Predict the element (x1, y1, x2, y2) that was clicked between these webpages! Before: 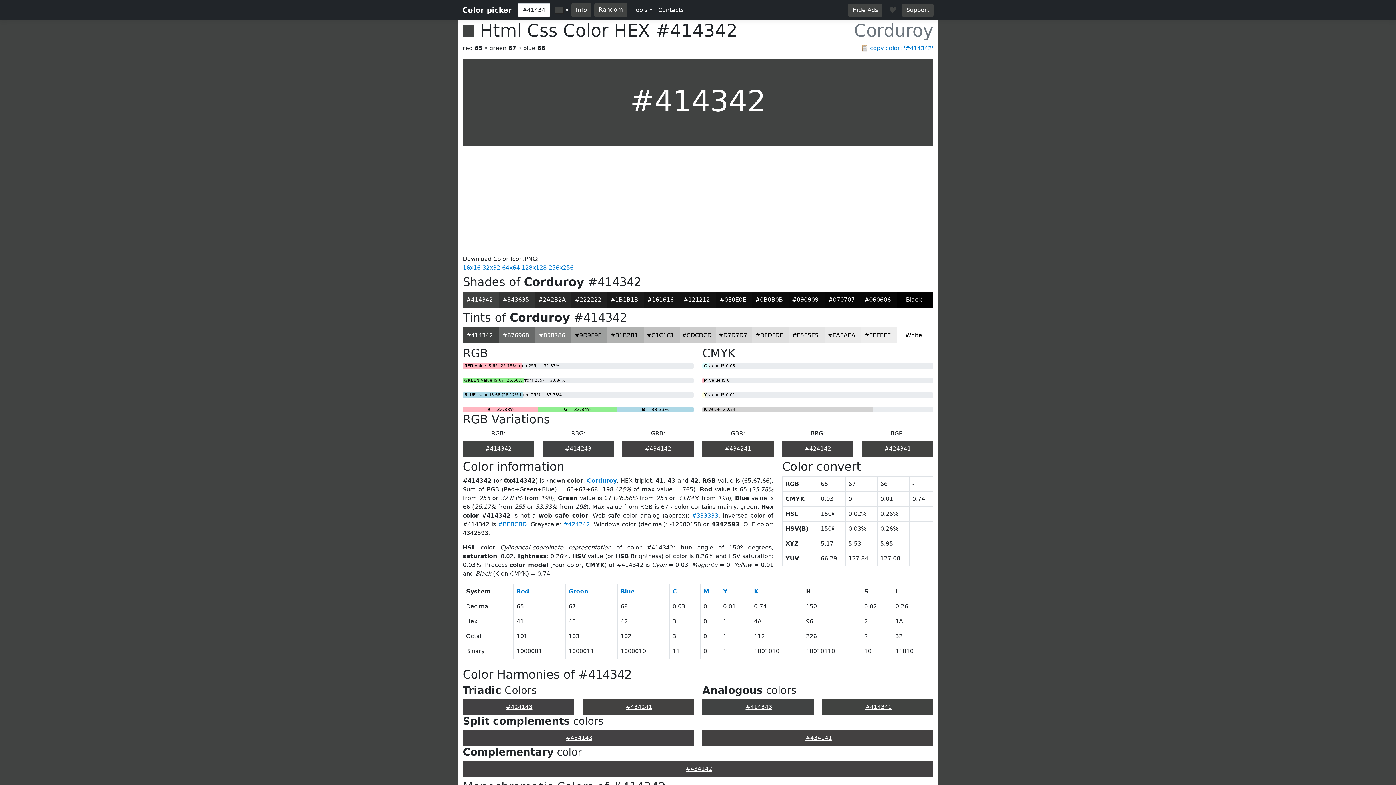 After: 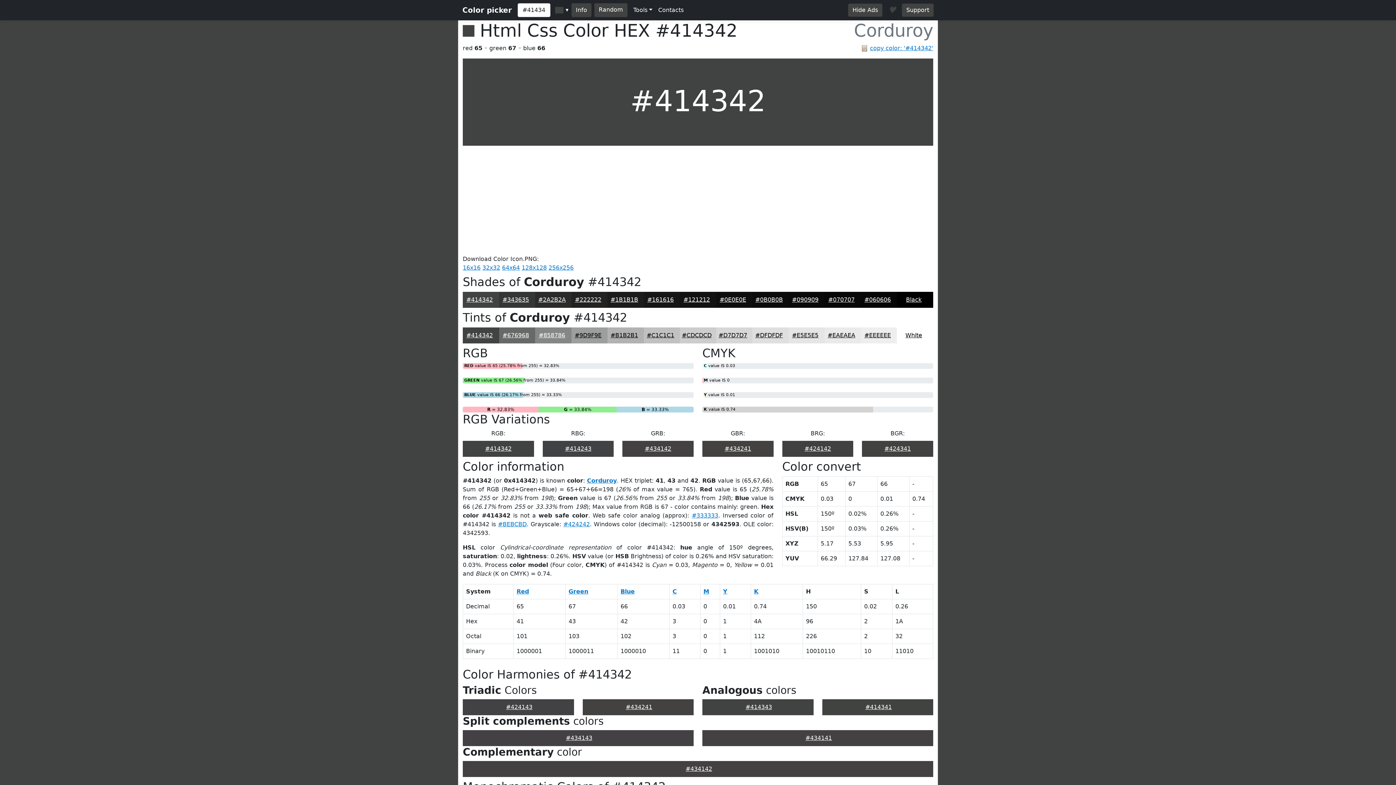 Action: label: #414342 bbox: (466, 332, 493, 338)